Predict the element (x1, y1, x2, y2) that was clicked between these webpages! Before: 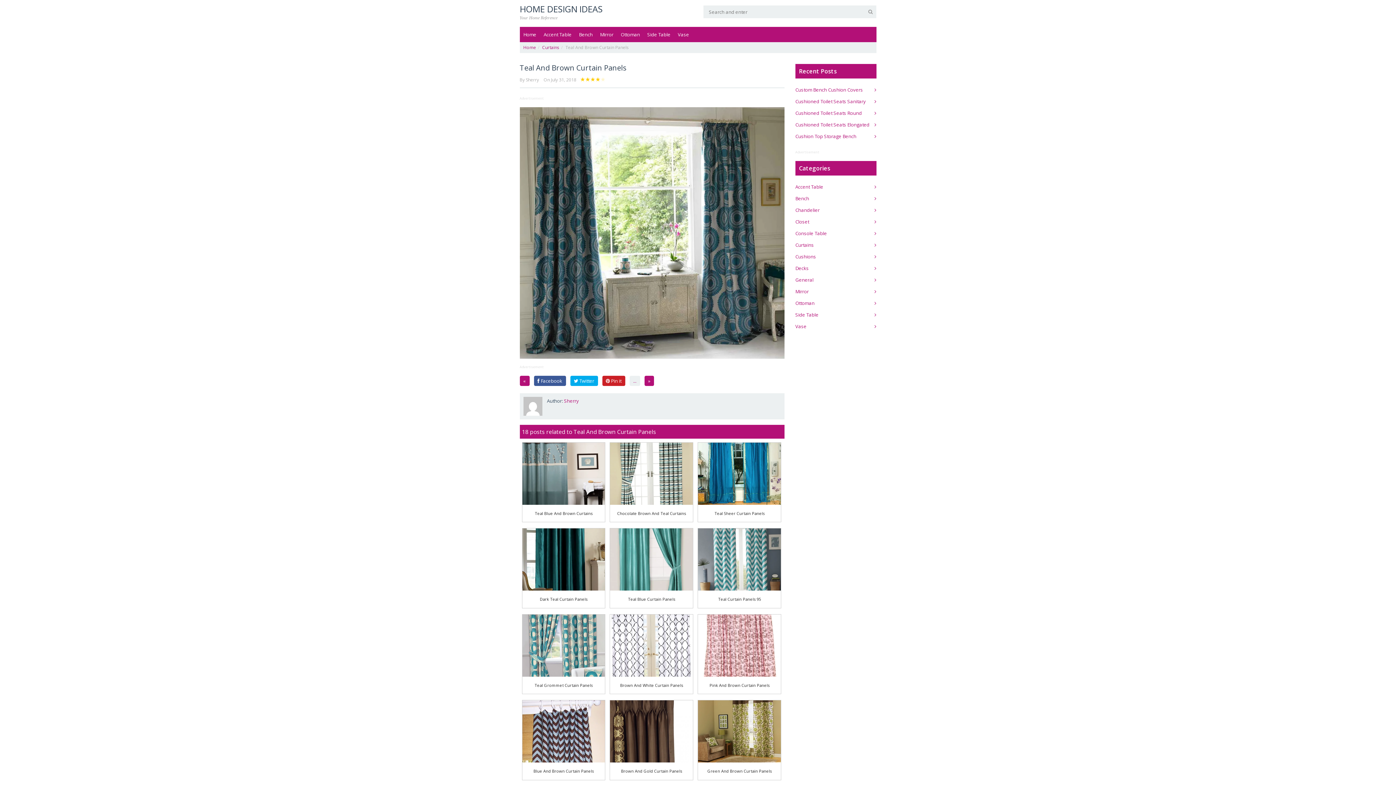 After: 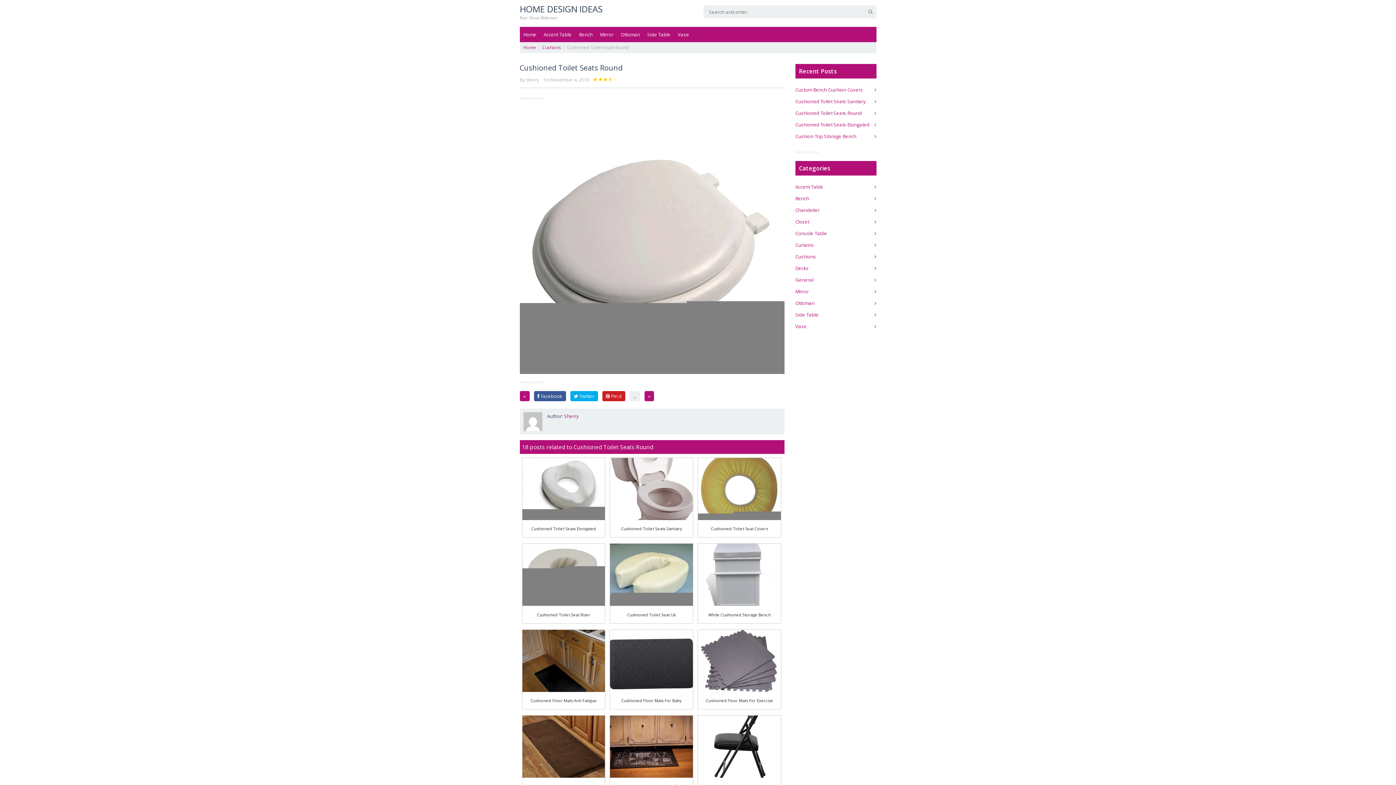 Action: label: Cushioned Toilet Seats Round bbox: (795, 109, 862, 116)